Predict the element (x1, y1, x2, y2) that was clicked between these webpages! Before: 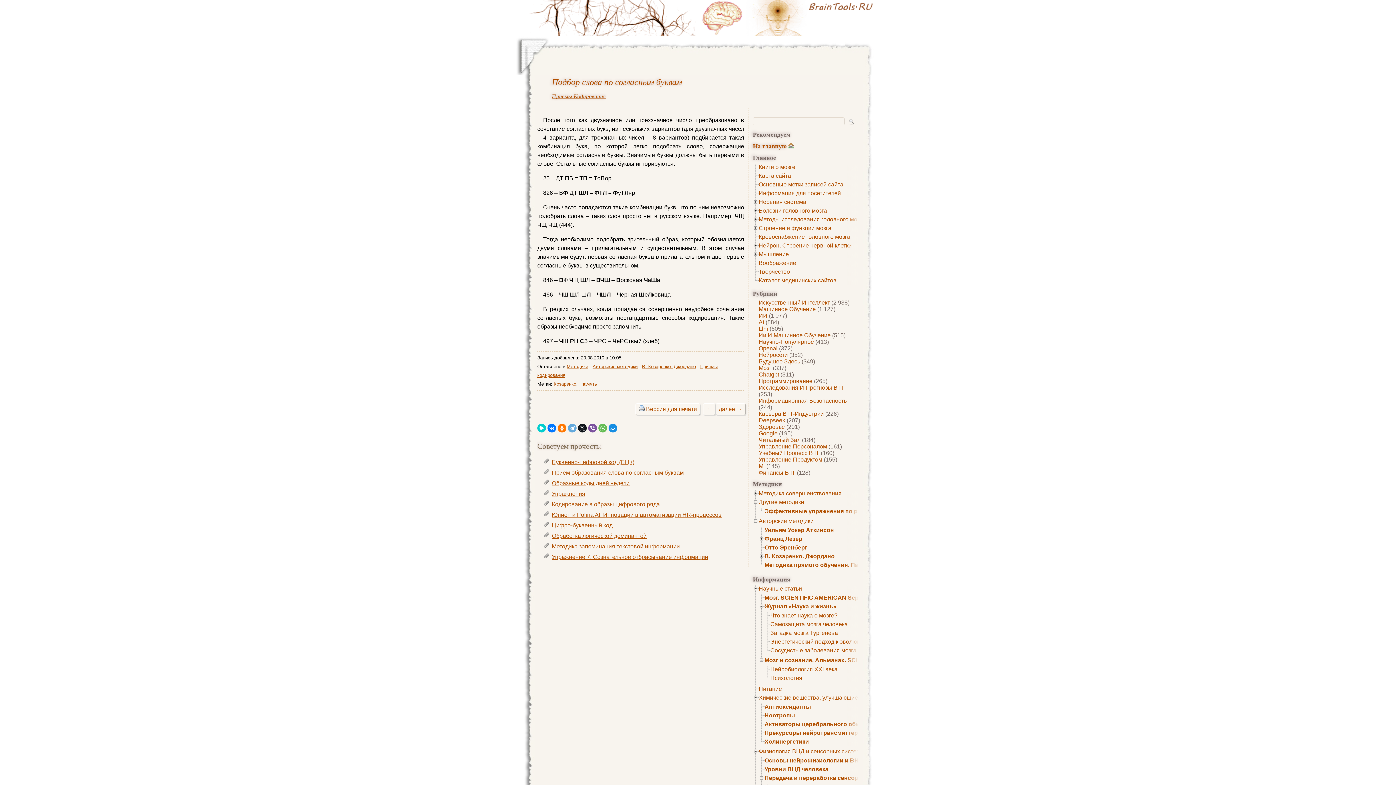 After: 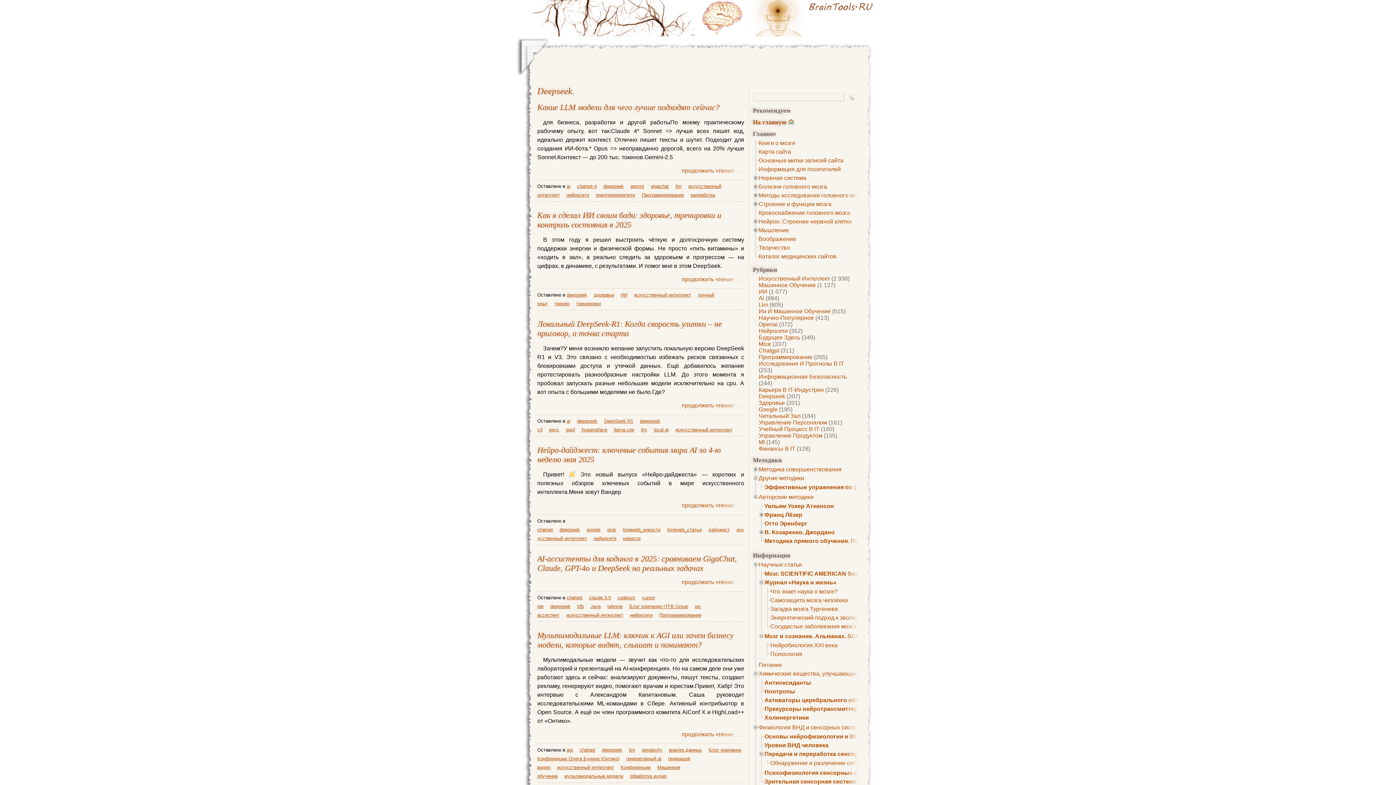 Action: bbox: (758, 417, 785, 423) label: Deepseek